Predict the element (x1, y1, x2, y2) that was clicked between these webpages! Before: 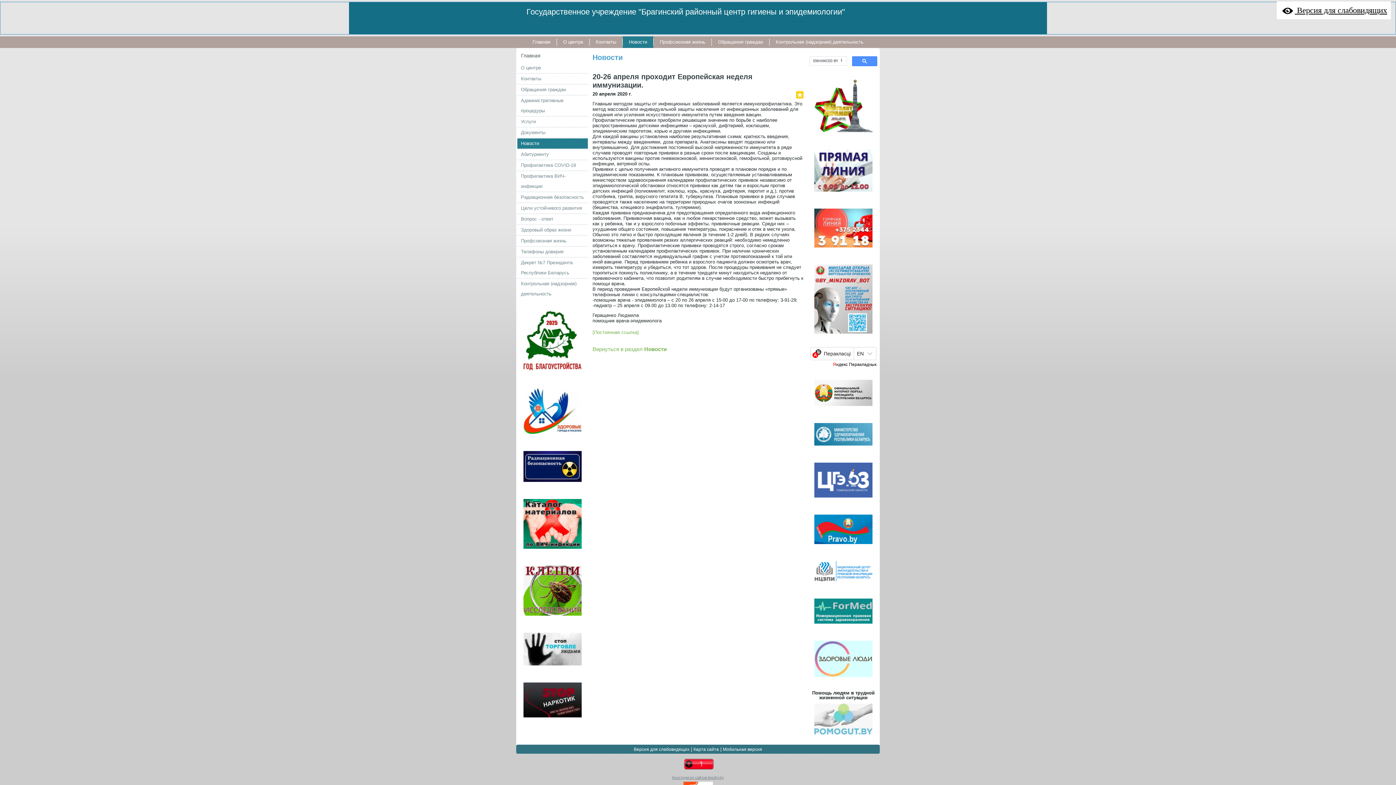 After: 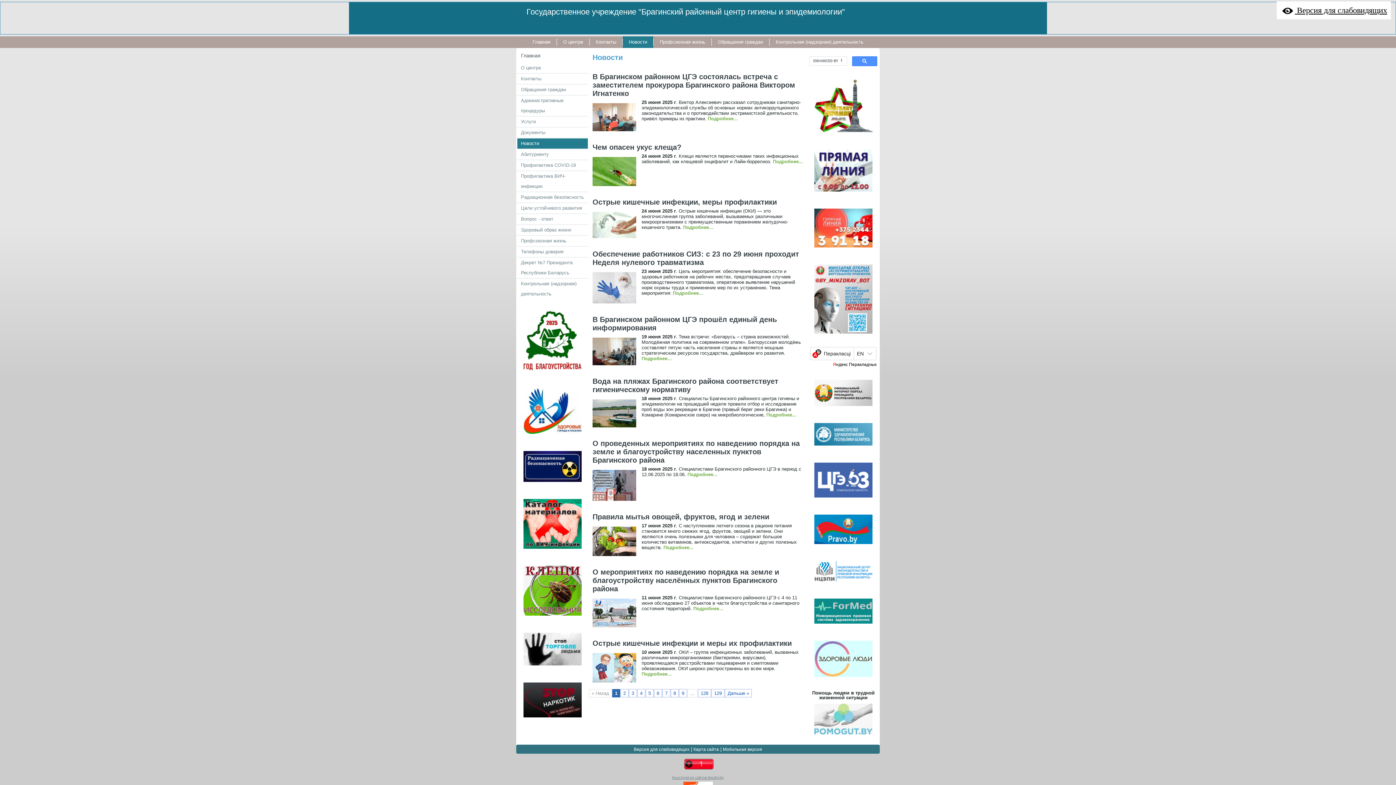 Action: label: Новости bbox: (622, 36, 653, 48)